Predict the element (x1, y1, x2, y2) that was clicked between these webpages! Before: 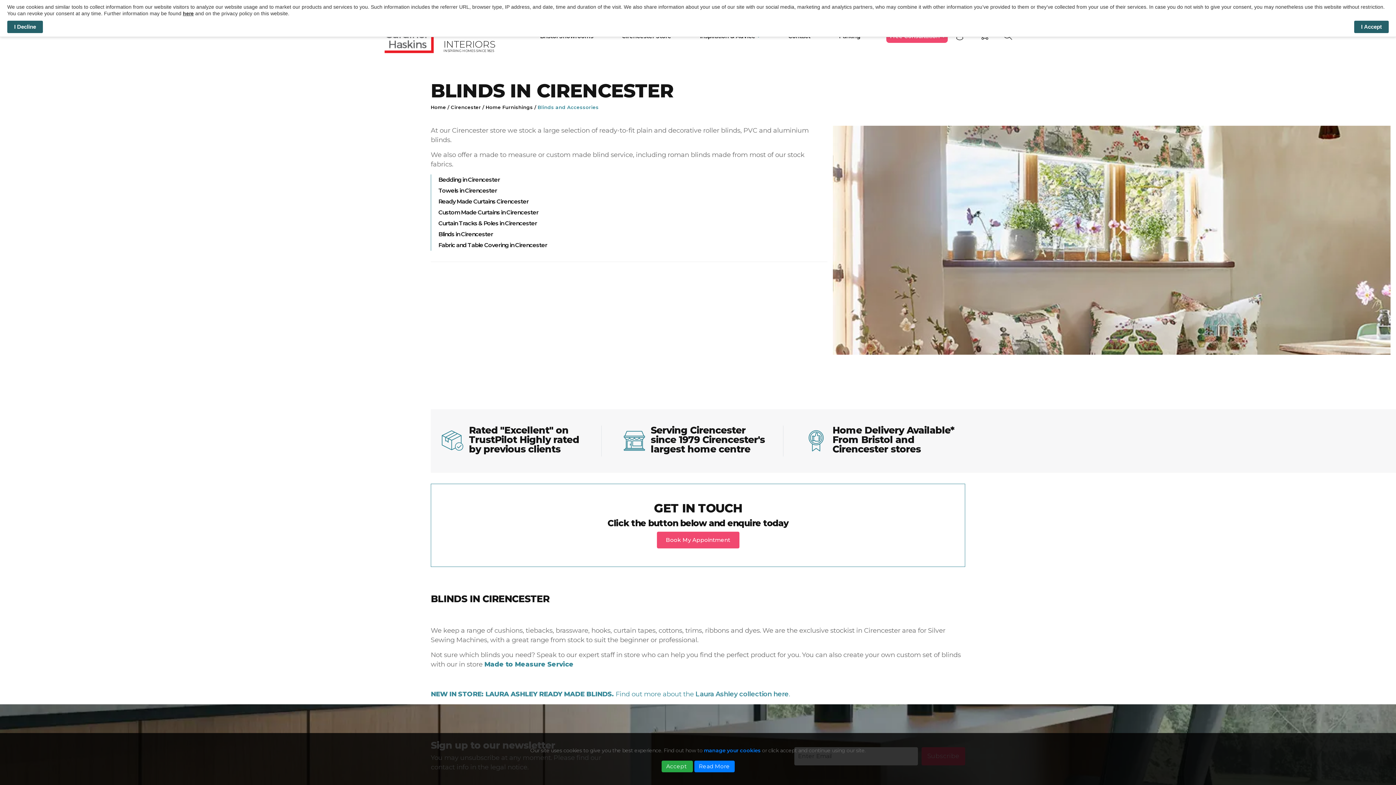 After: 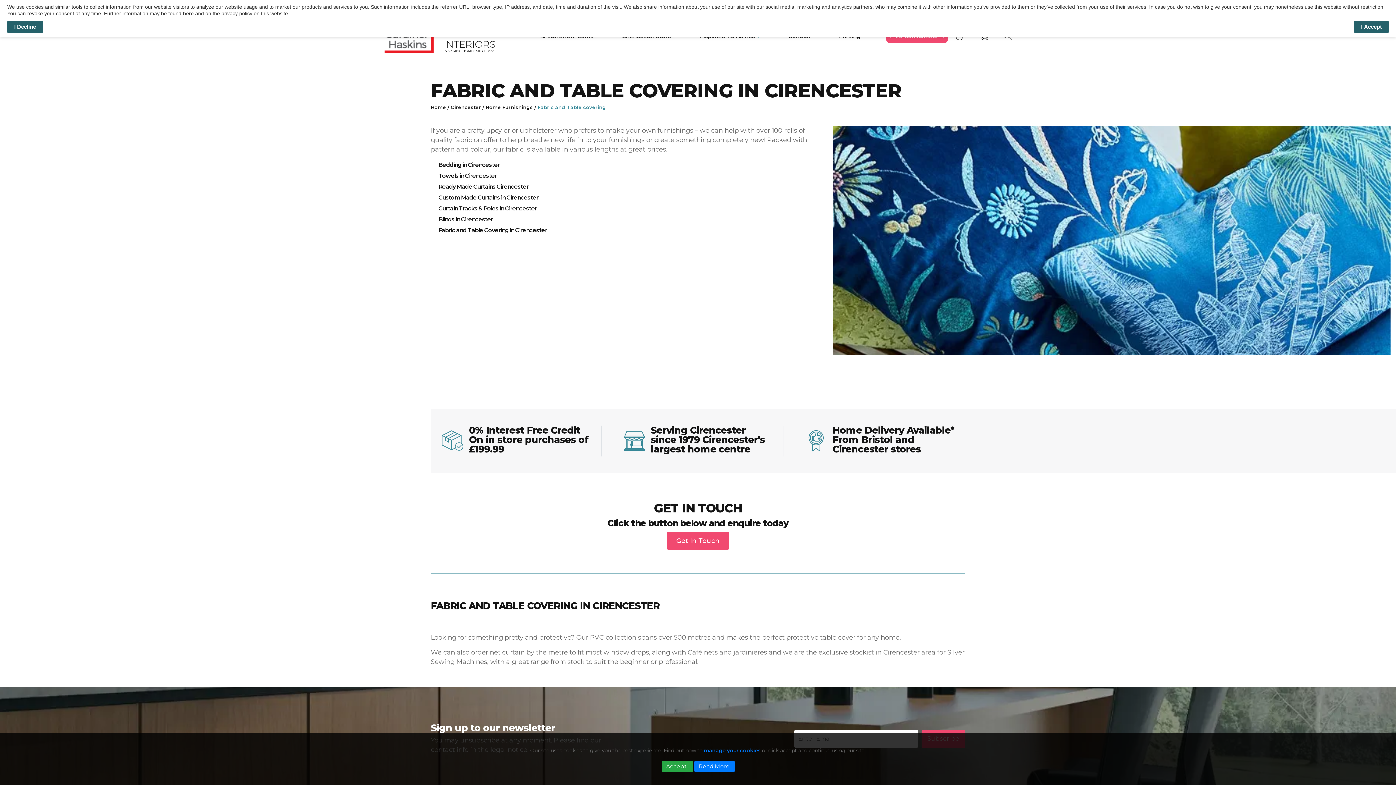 Action: label: Fabric and Table Covering in Cirencester bbox: (430, 239, 827, 250)